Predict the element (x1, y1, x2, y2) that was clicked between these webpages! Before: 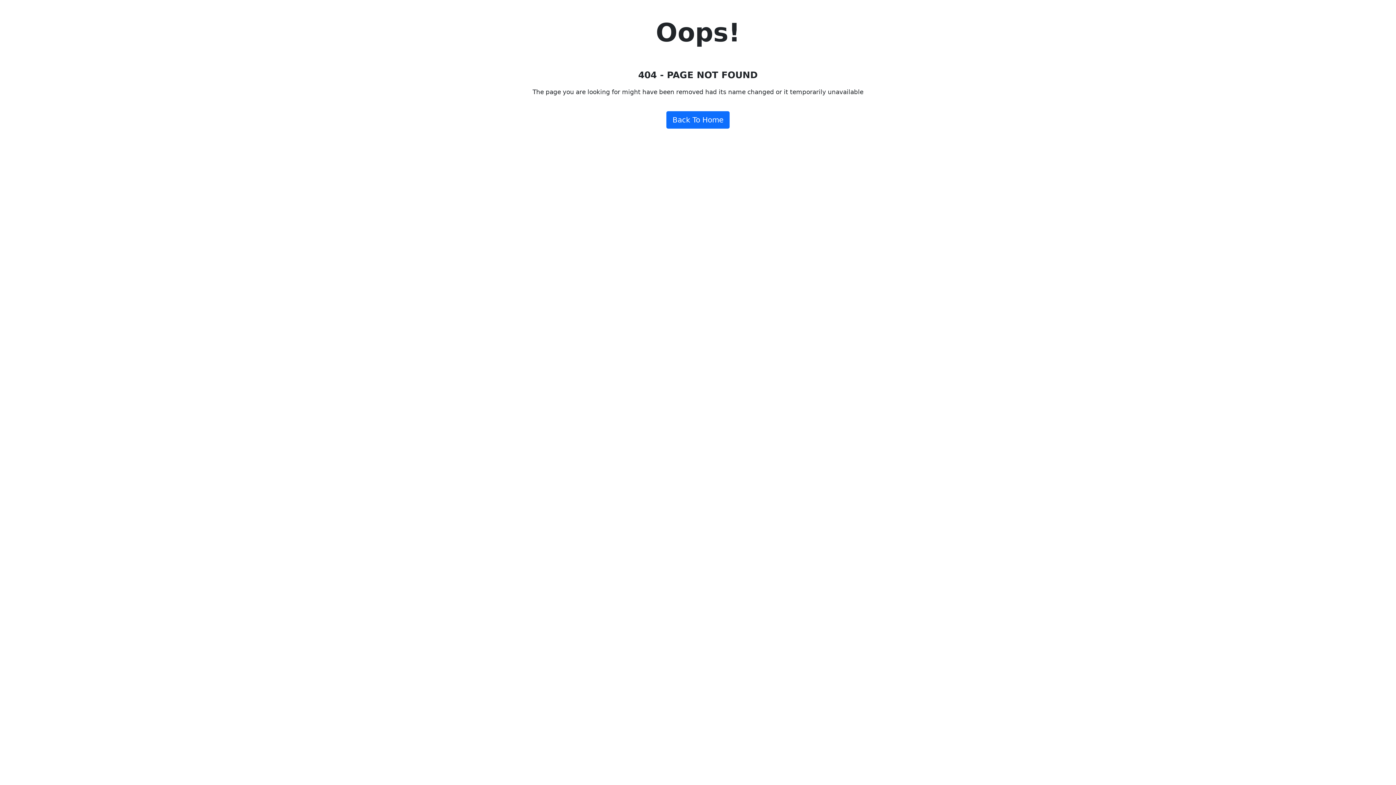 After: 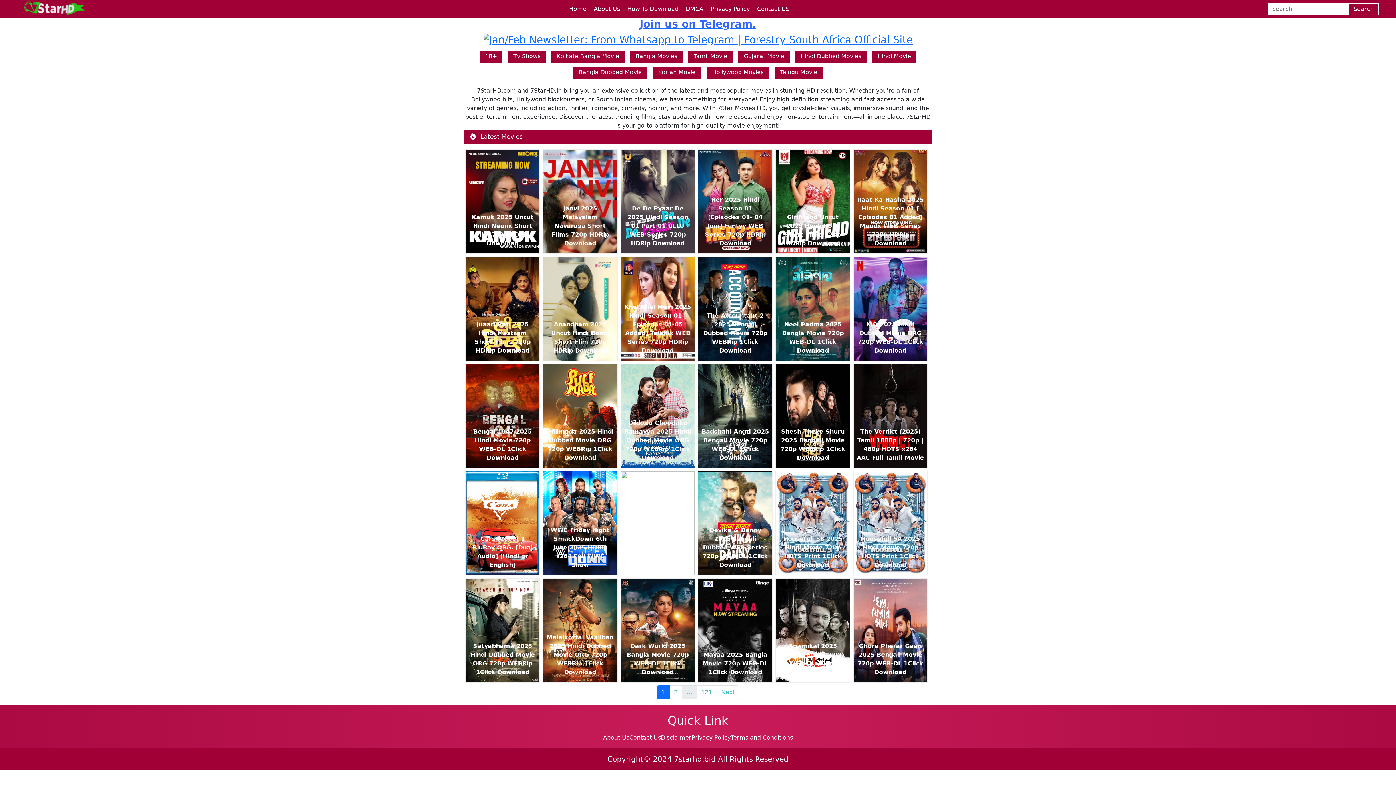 Action: bbox: (666, 111, 729, 128) label: Back To Home